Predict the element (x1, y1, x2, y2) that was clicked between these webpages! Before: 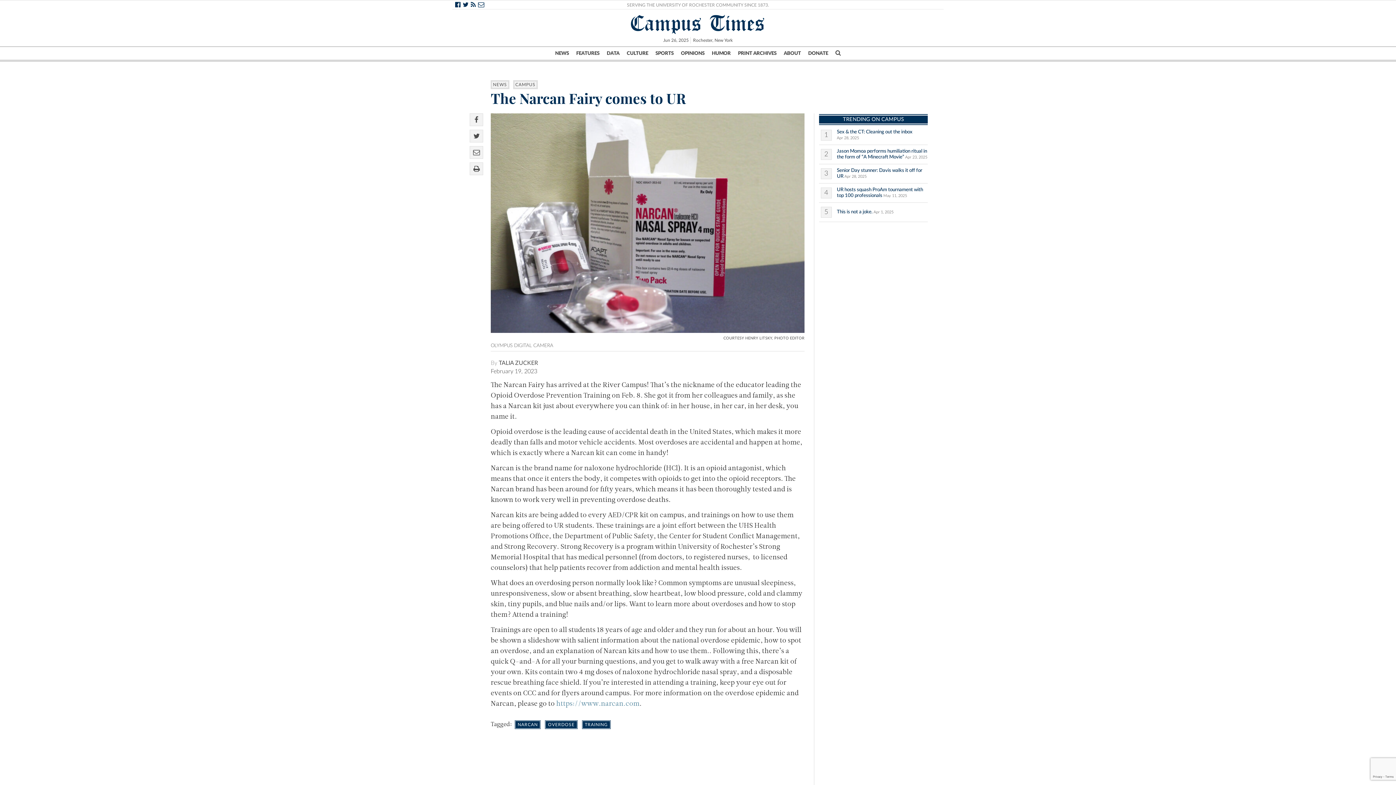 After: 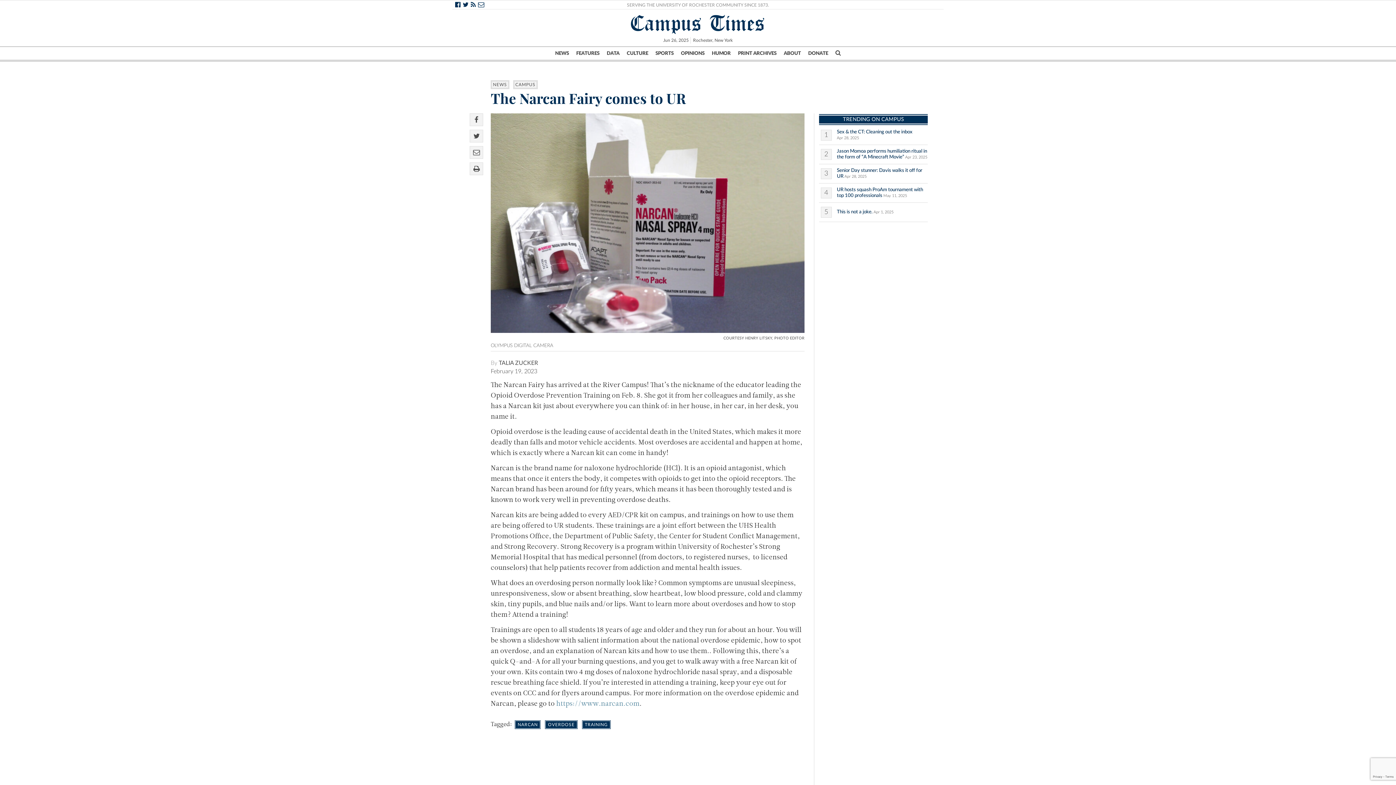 Action: bbox: (723, 336, 804, 340) label: COURTESY HENRY LITSKY, PHOTO EDITOR